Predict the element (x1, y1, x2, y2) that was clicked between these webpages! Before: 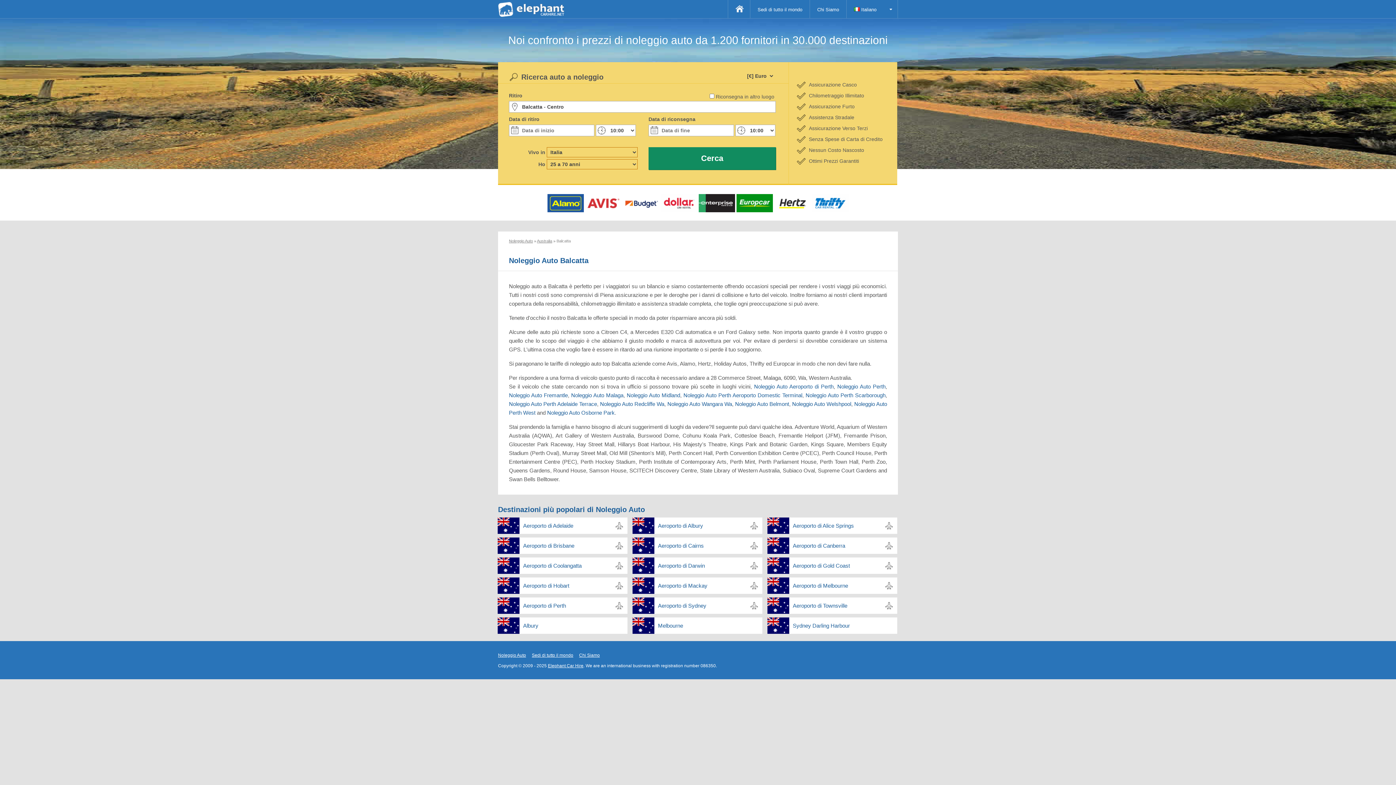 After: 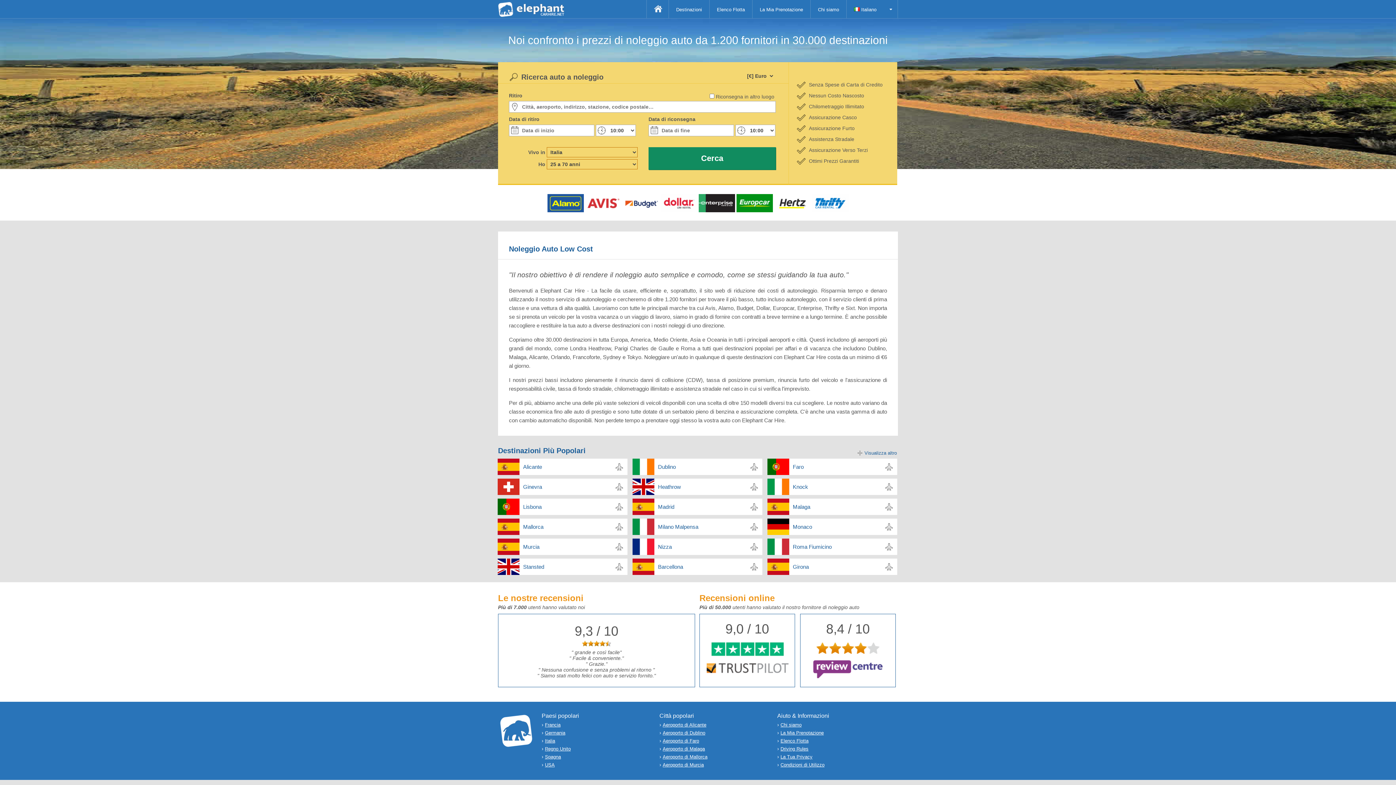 Action: bbox: (548, 663, 583, 668) label: Elephant Car Hire